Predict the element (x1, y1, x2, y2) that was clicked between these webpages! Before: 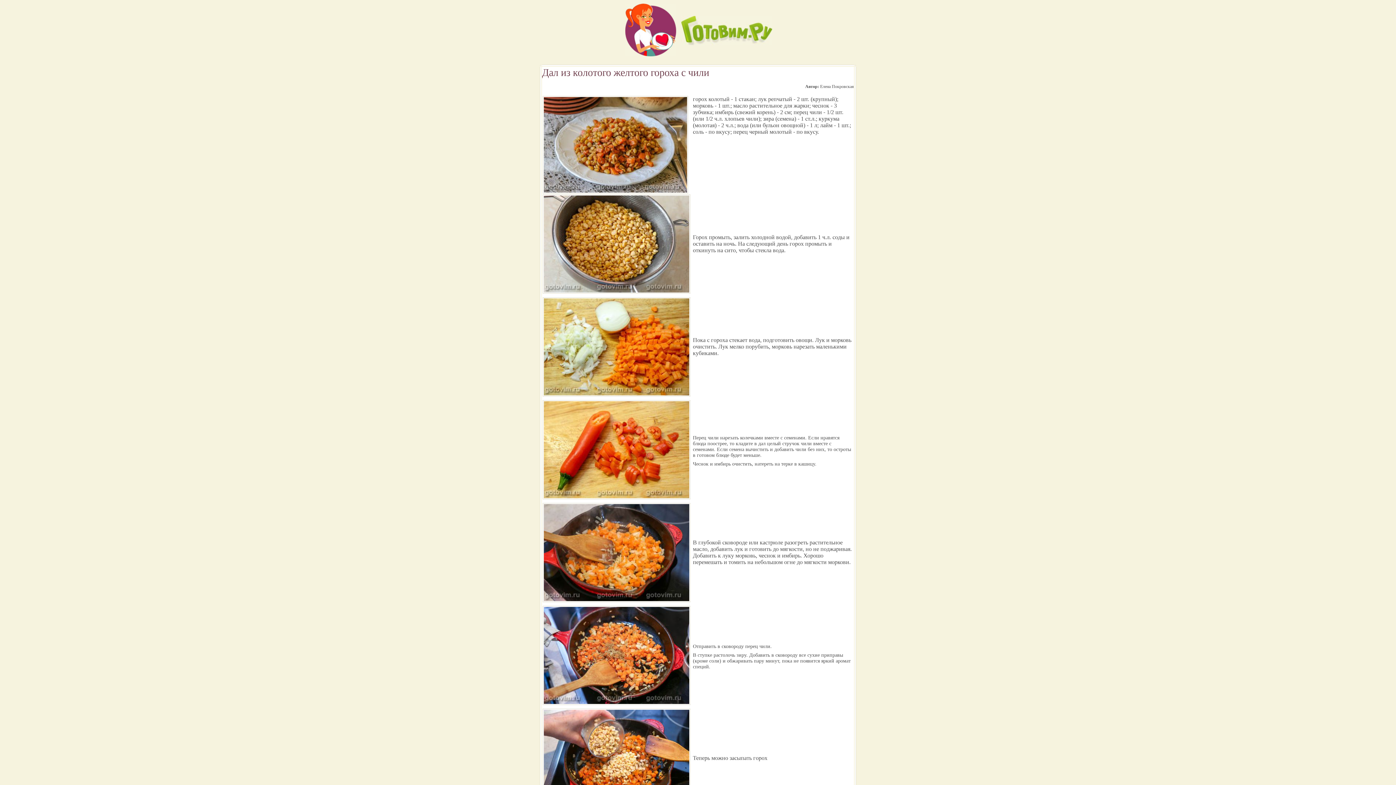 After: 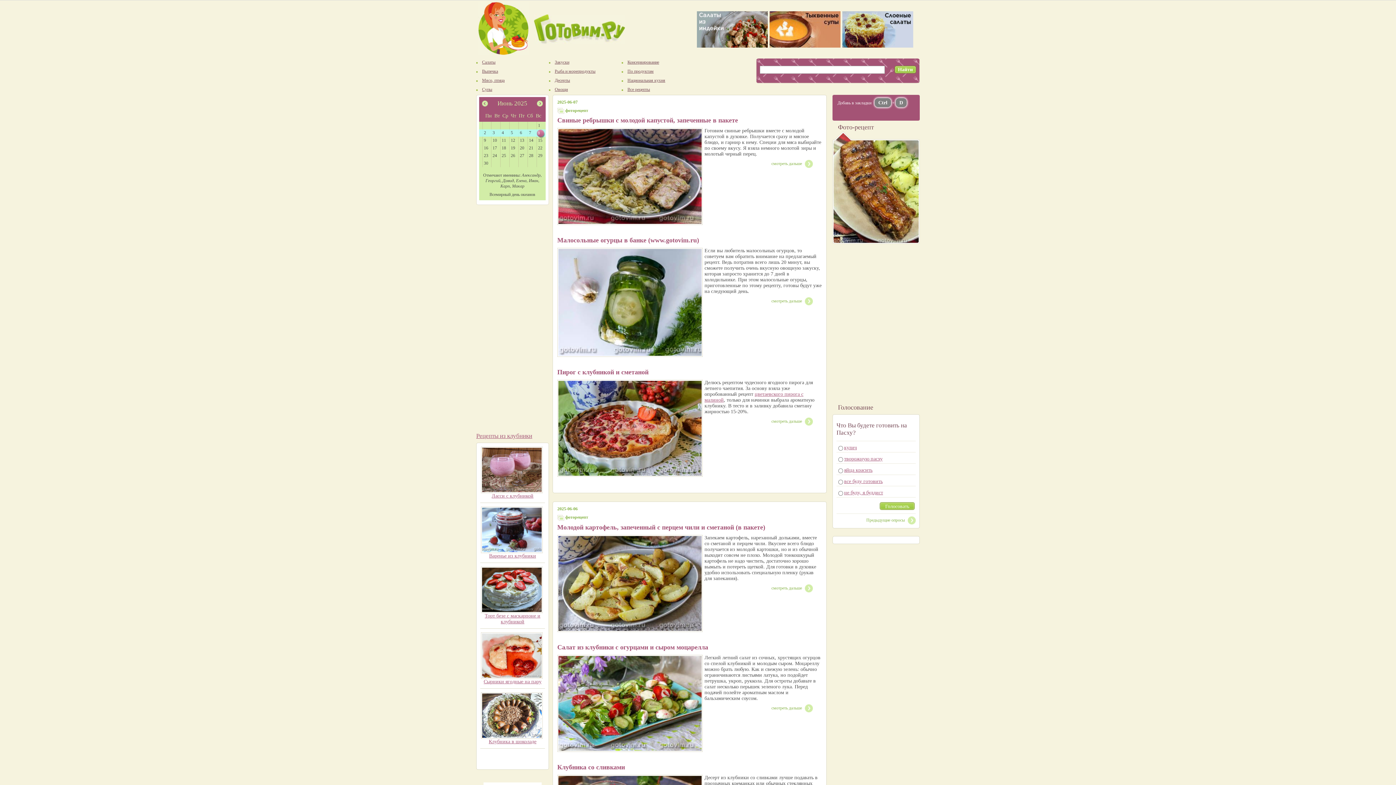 Action: bbox: (623, 53, 678, 59)